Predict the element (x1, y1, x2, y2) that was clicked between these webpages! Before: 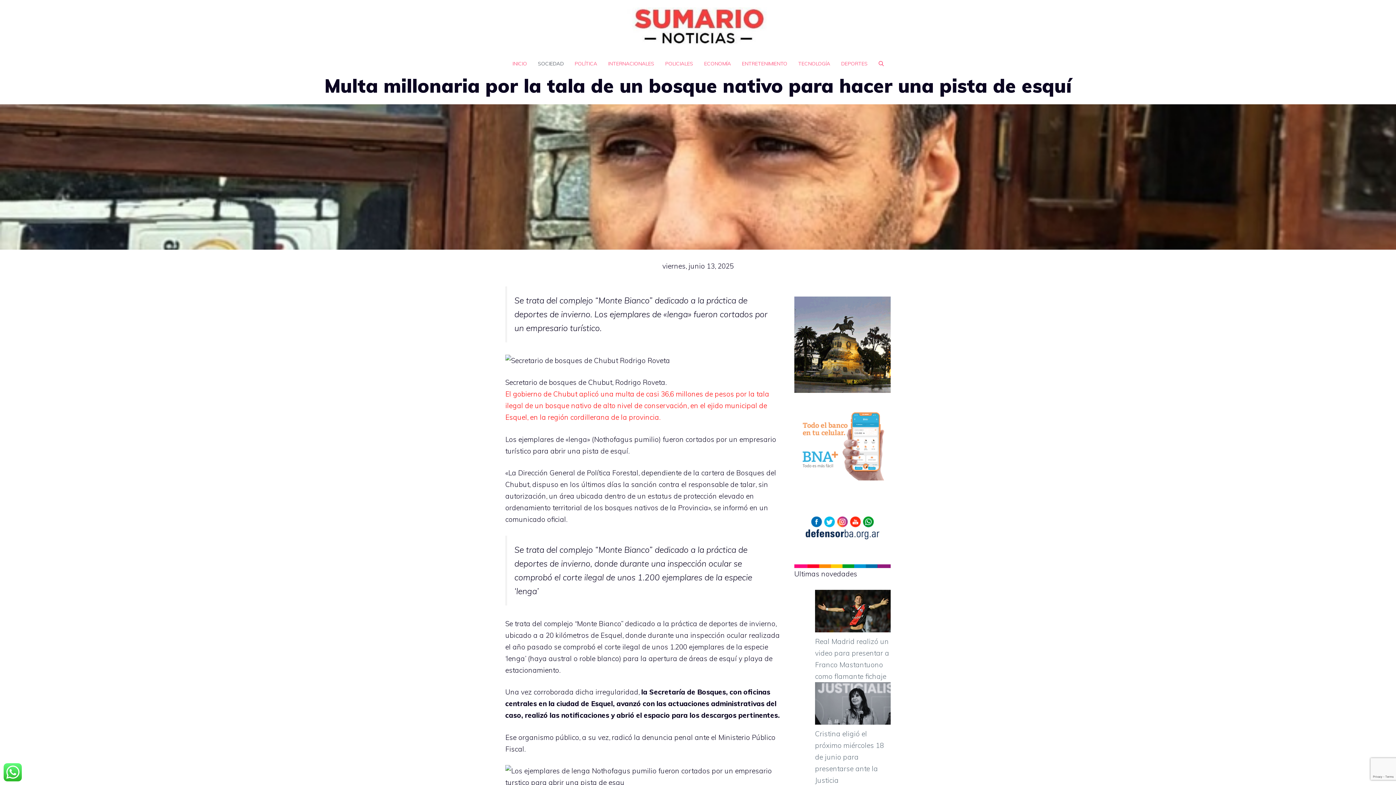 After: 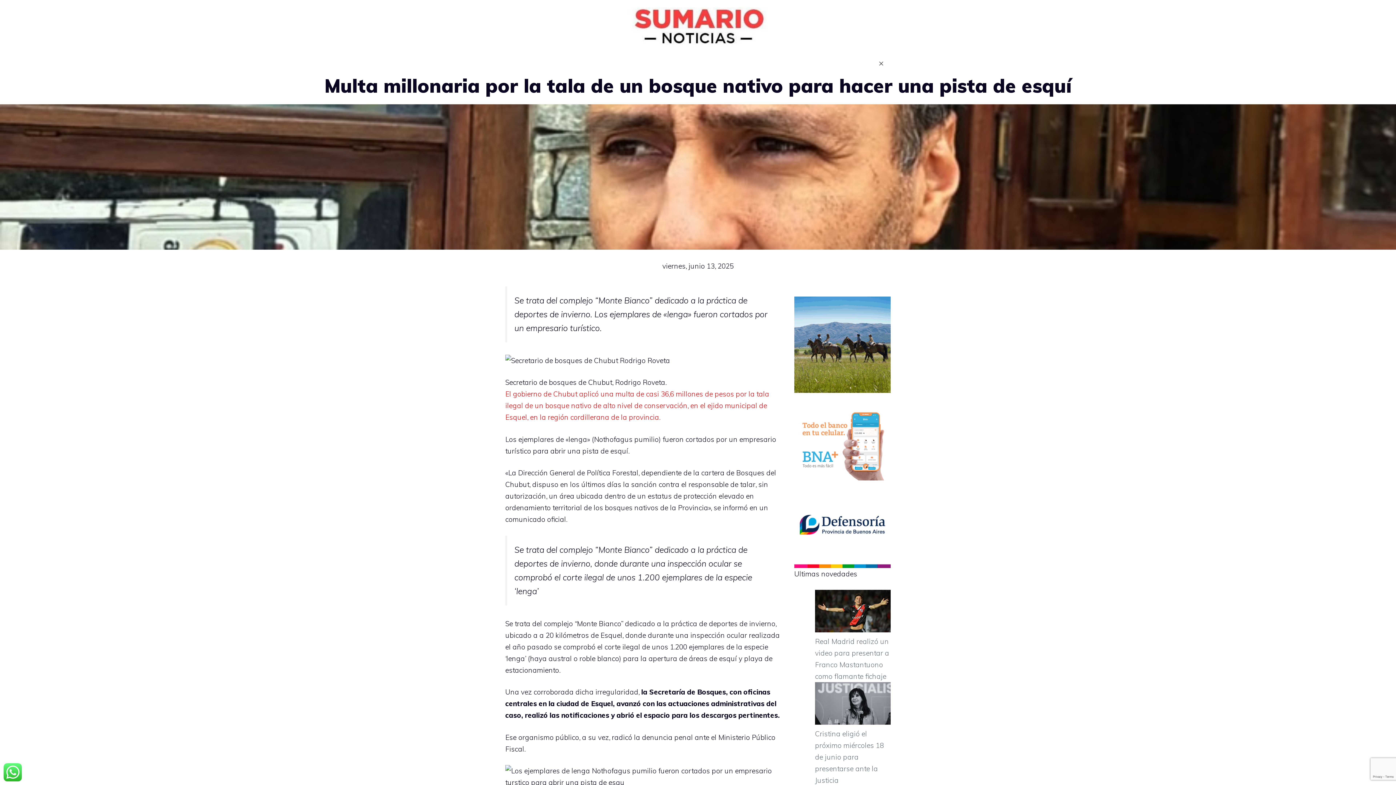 Action: label: Abrir la barra de búsqueda bbox: (873, 52, 889, 74)